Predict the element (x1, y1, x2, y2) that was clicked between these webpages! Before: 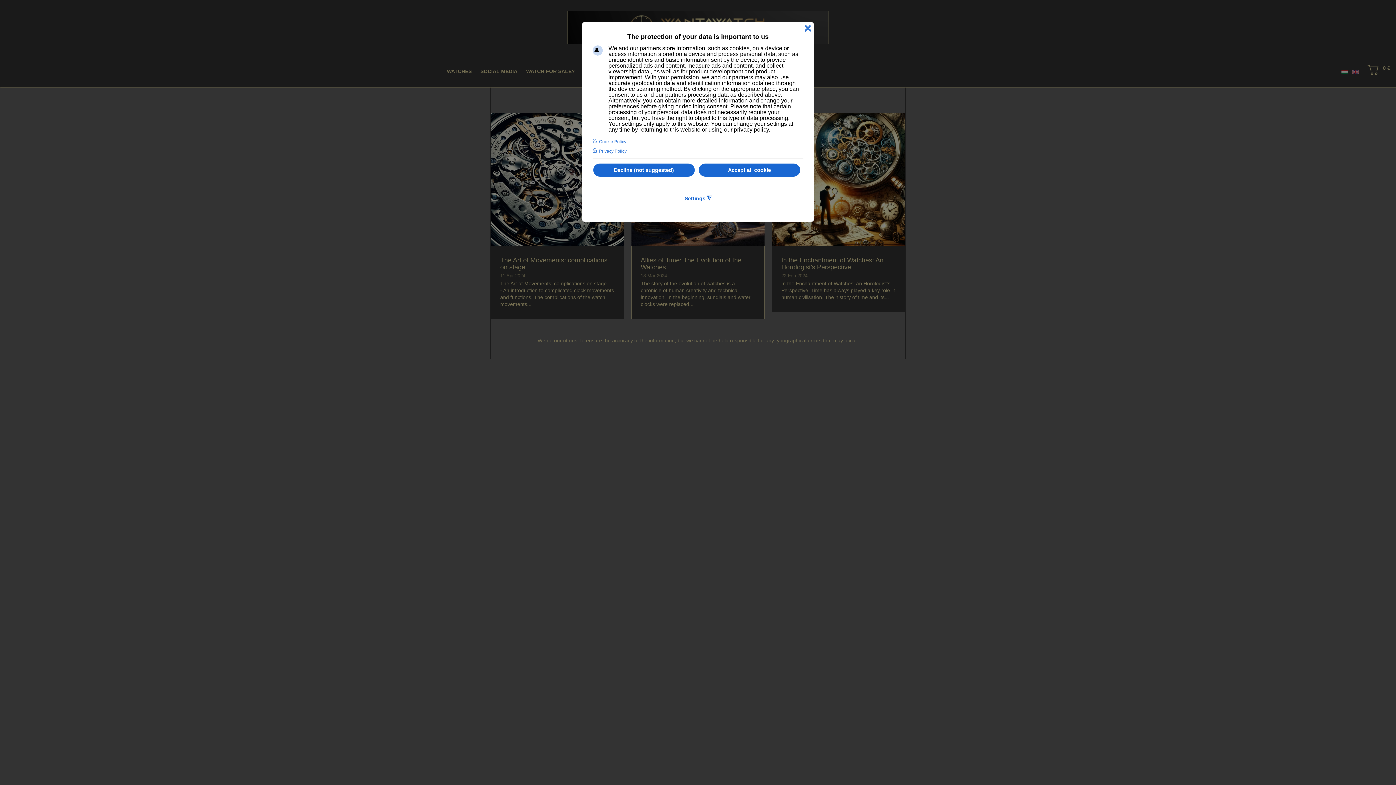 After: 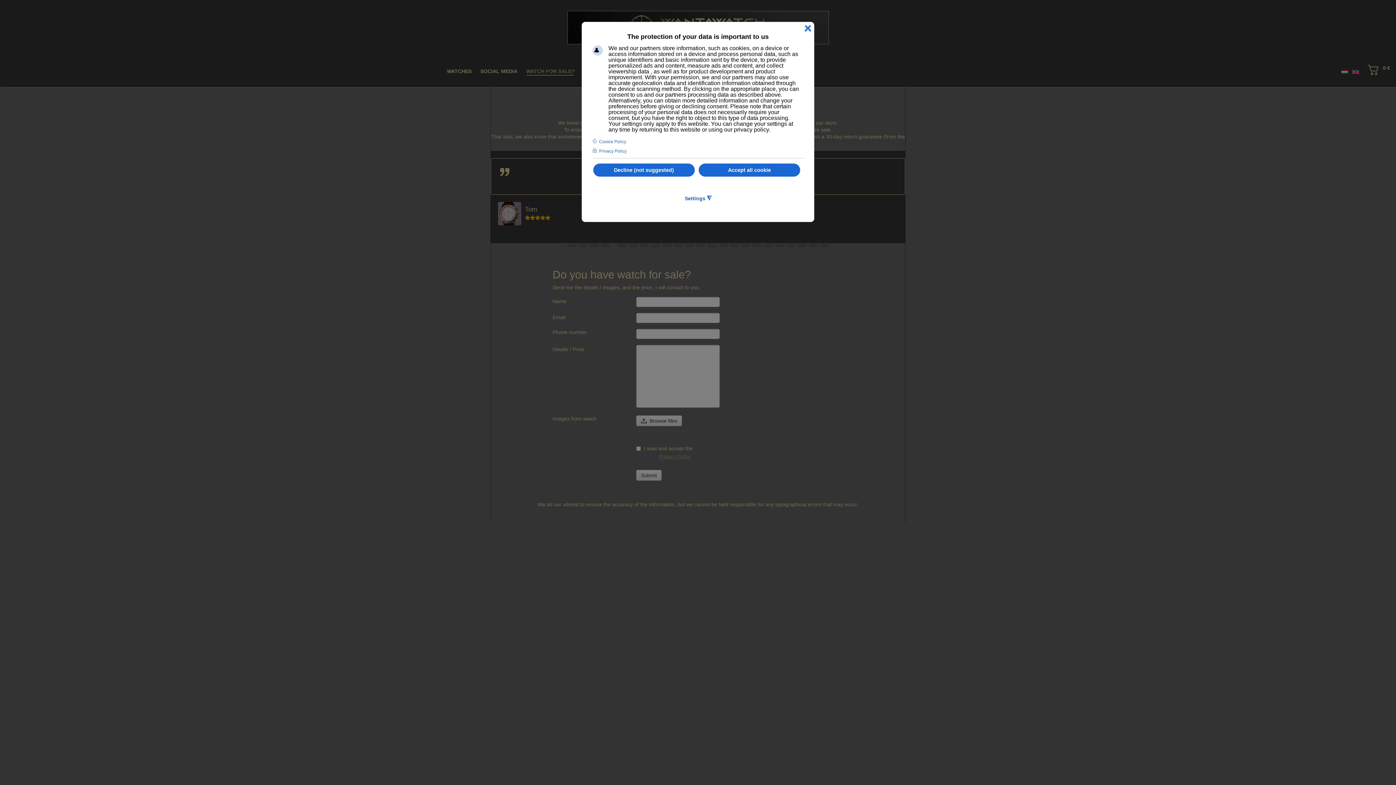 Action: bbox: (521, 64, 579, 77) label: WATCH FOR SALE?